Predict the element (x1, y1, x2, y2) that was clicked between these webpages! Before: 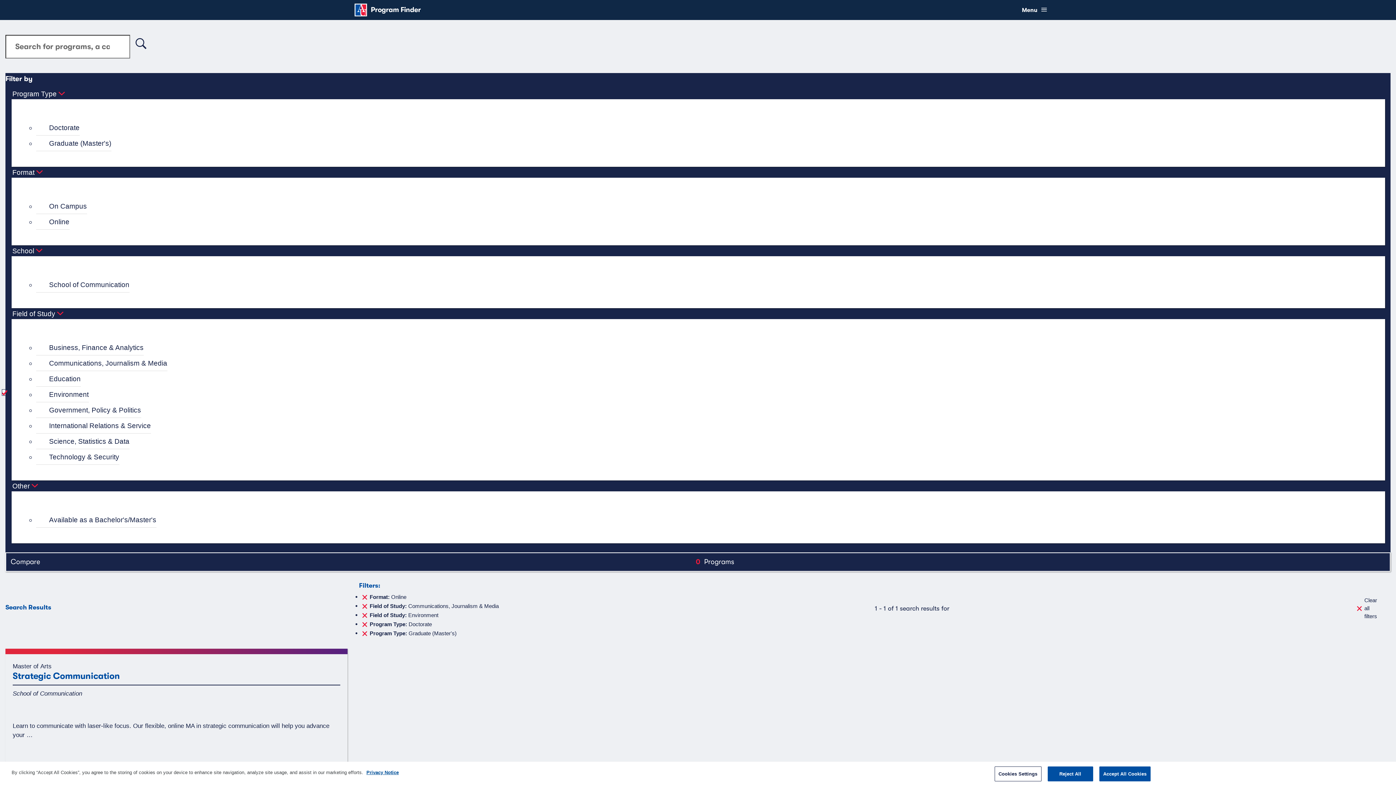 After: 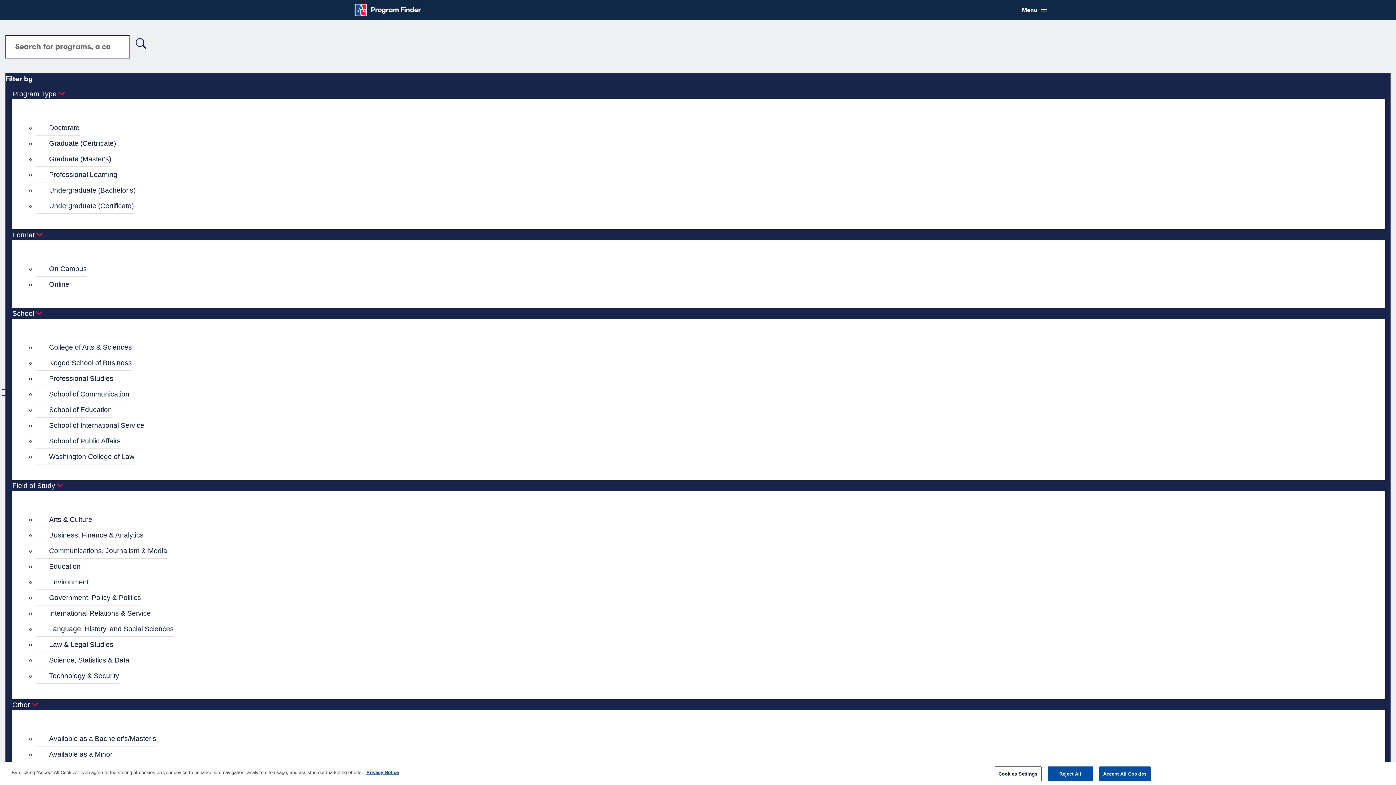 Action: label: Clear all filters bbox: (1356, 593, 1381, 624)